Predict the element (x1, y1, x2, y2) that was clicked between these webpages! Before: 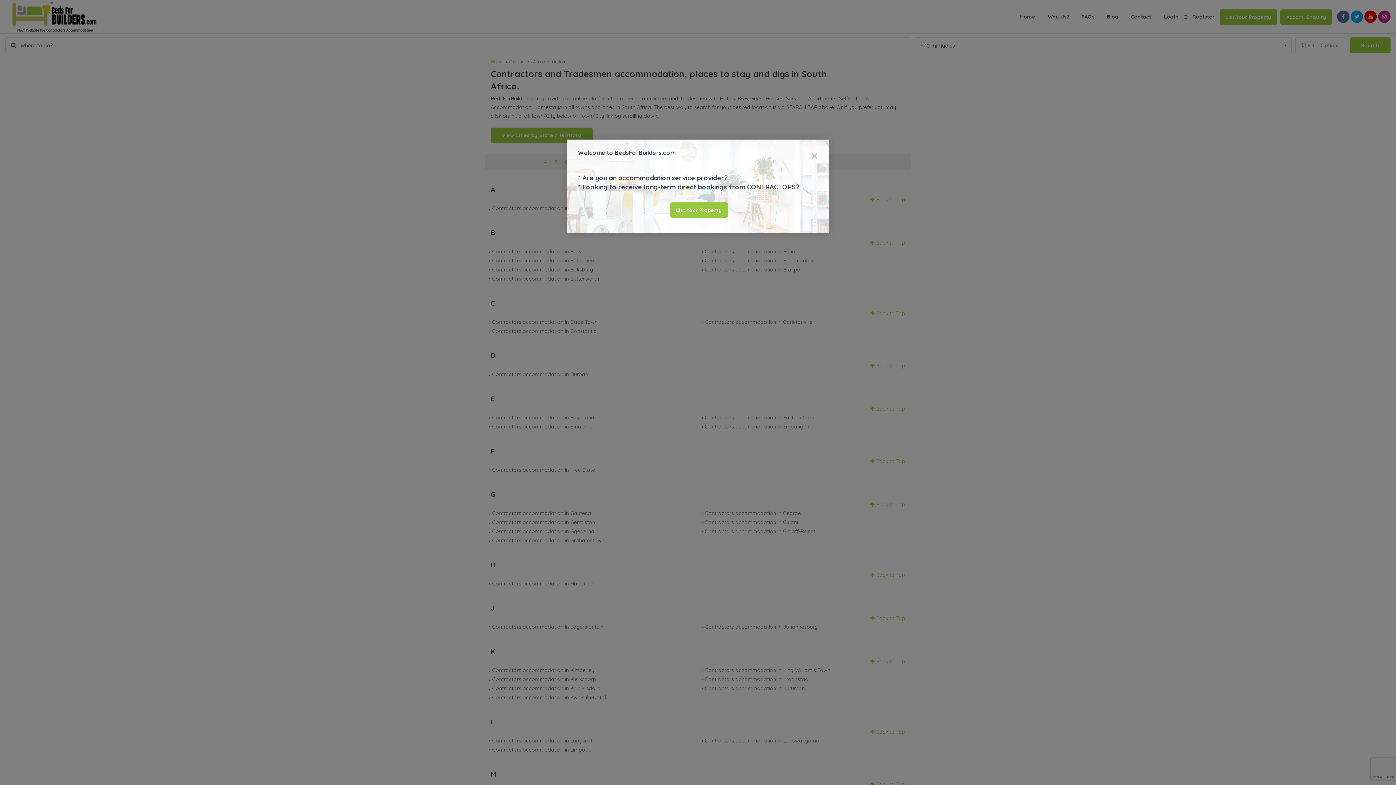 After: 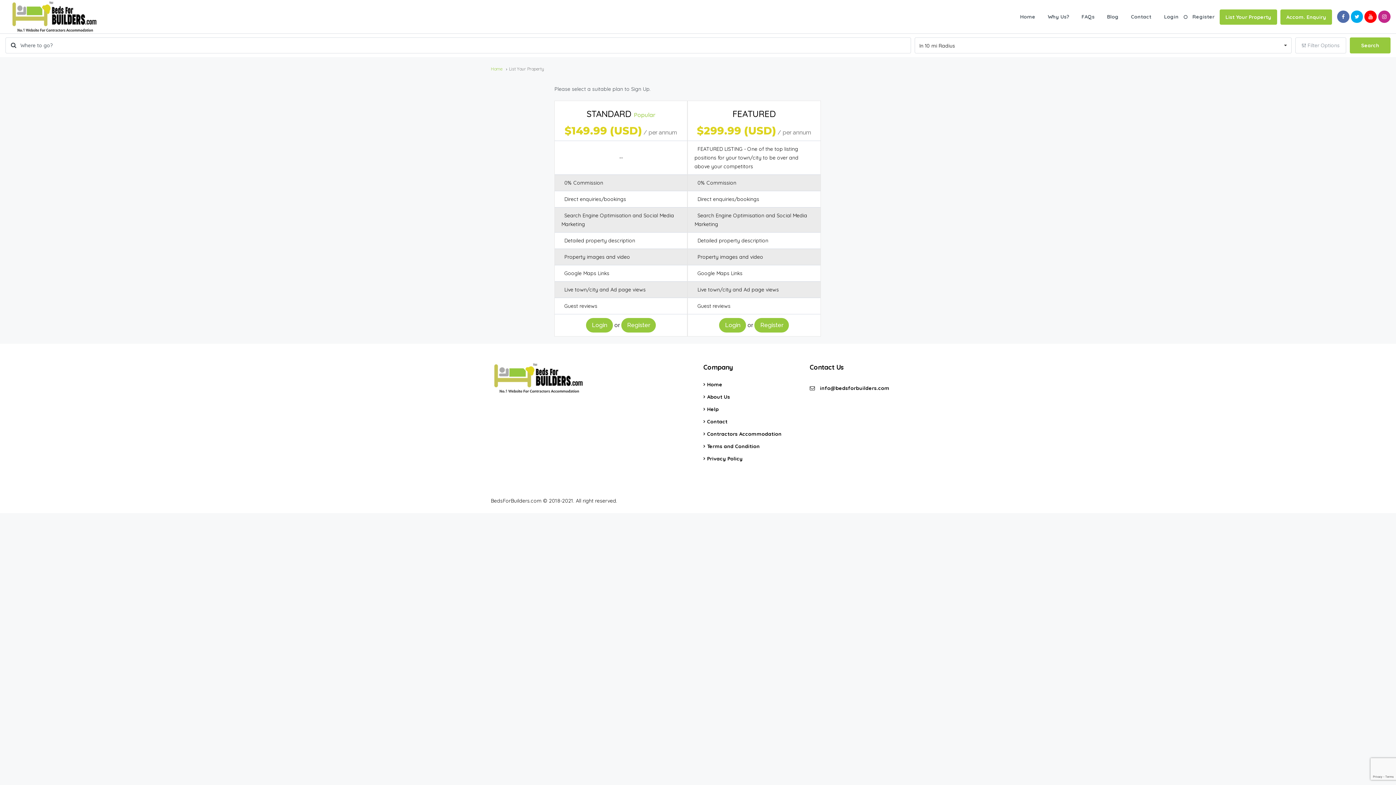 Action: bbox: (670, 202, 727, 217) label: List Your Property